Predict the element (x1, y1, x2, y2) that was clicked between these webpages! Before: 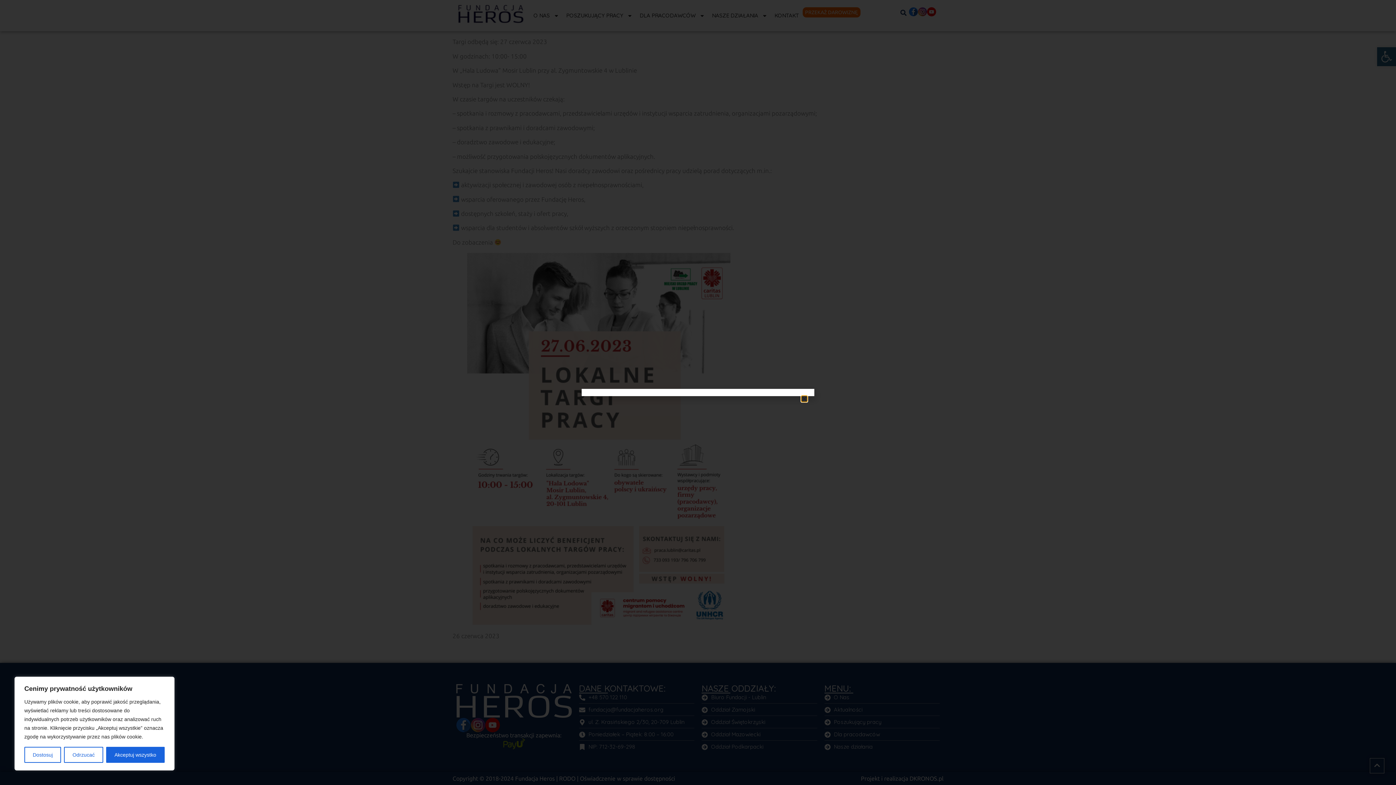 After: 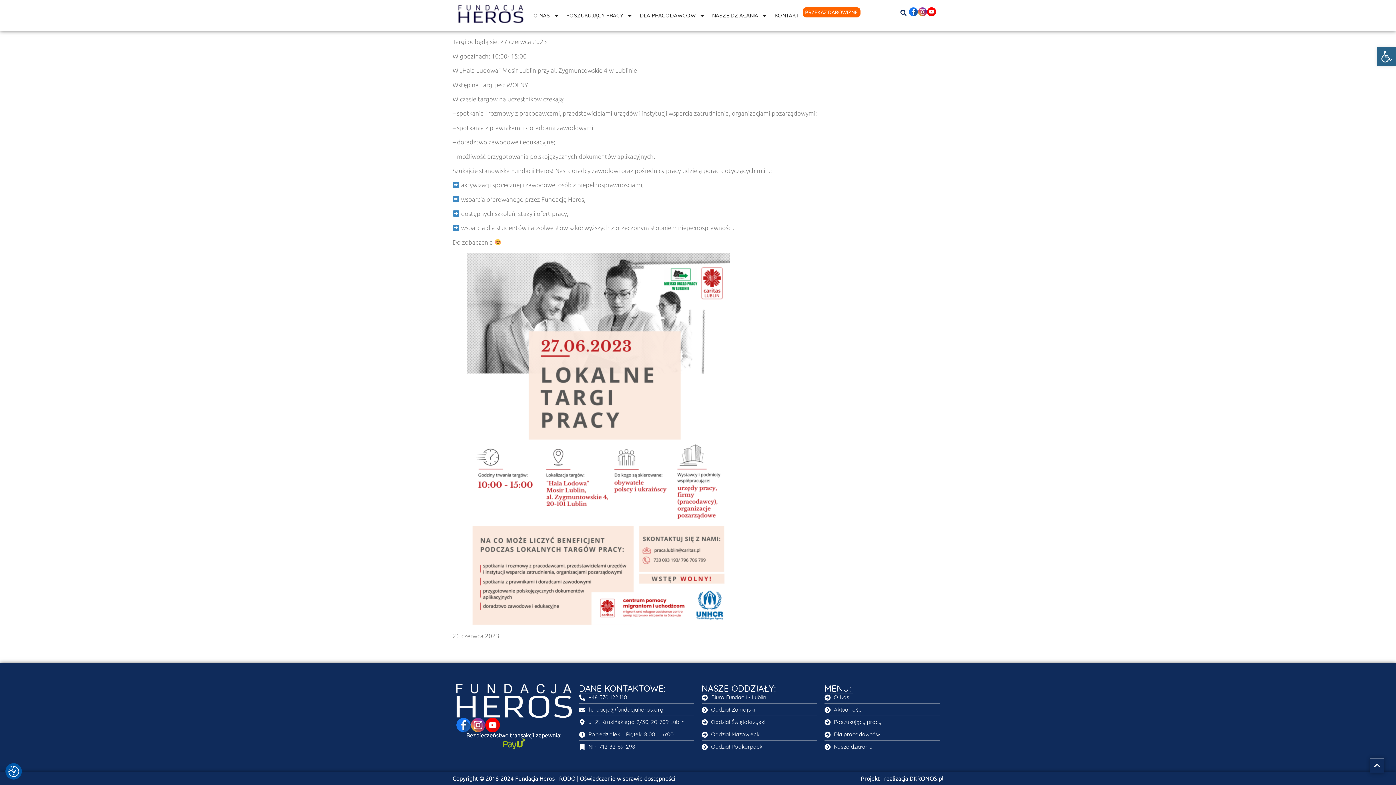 Action: label: Akceptuj wszystko bbox: (106, 747, 164, 763)